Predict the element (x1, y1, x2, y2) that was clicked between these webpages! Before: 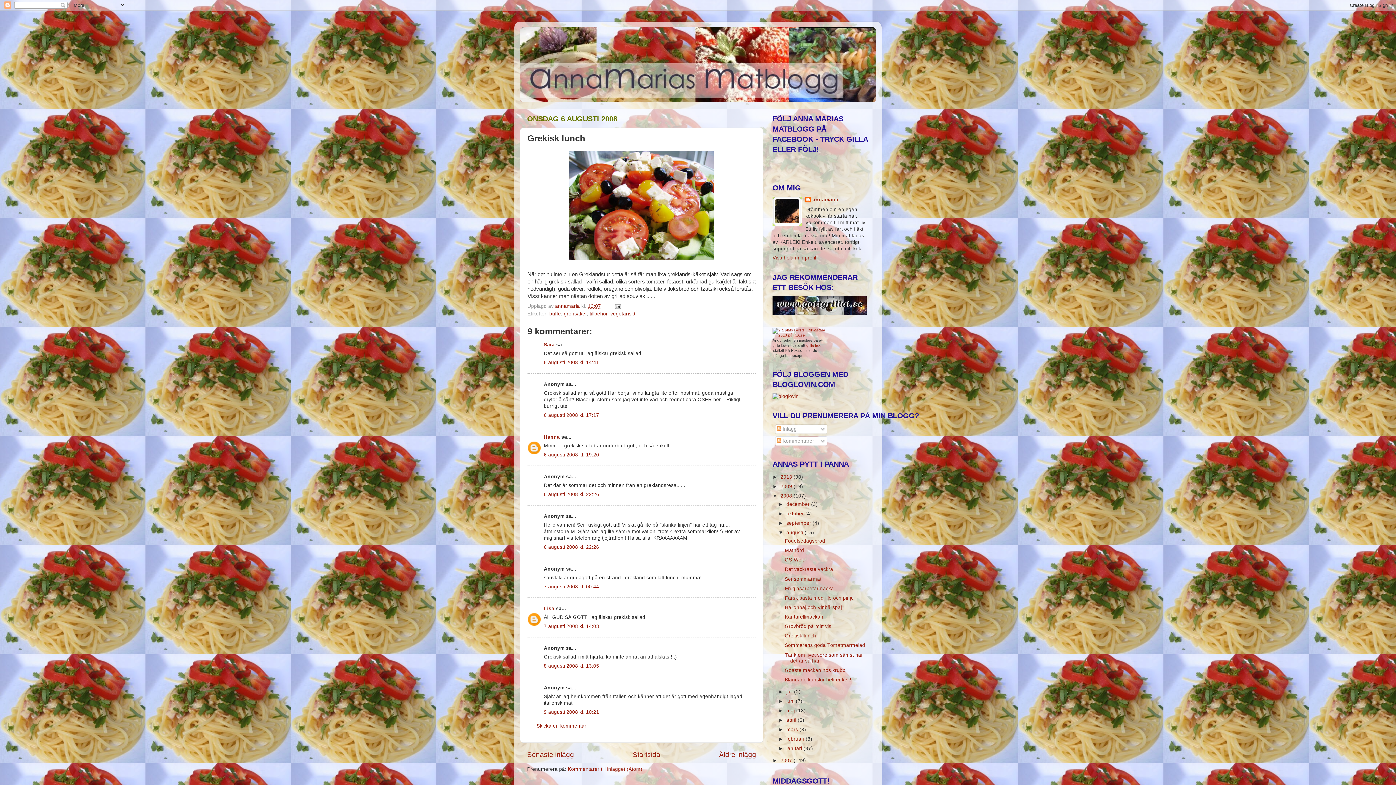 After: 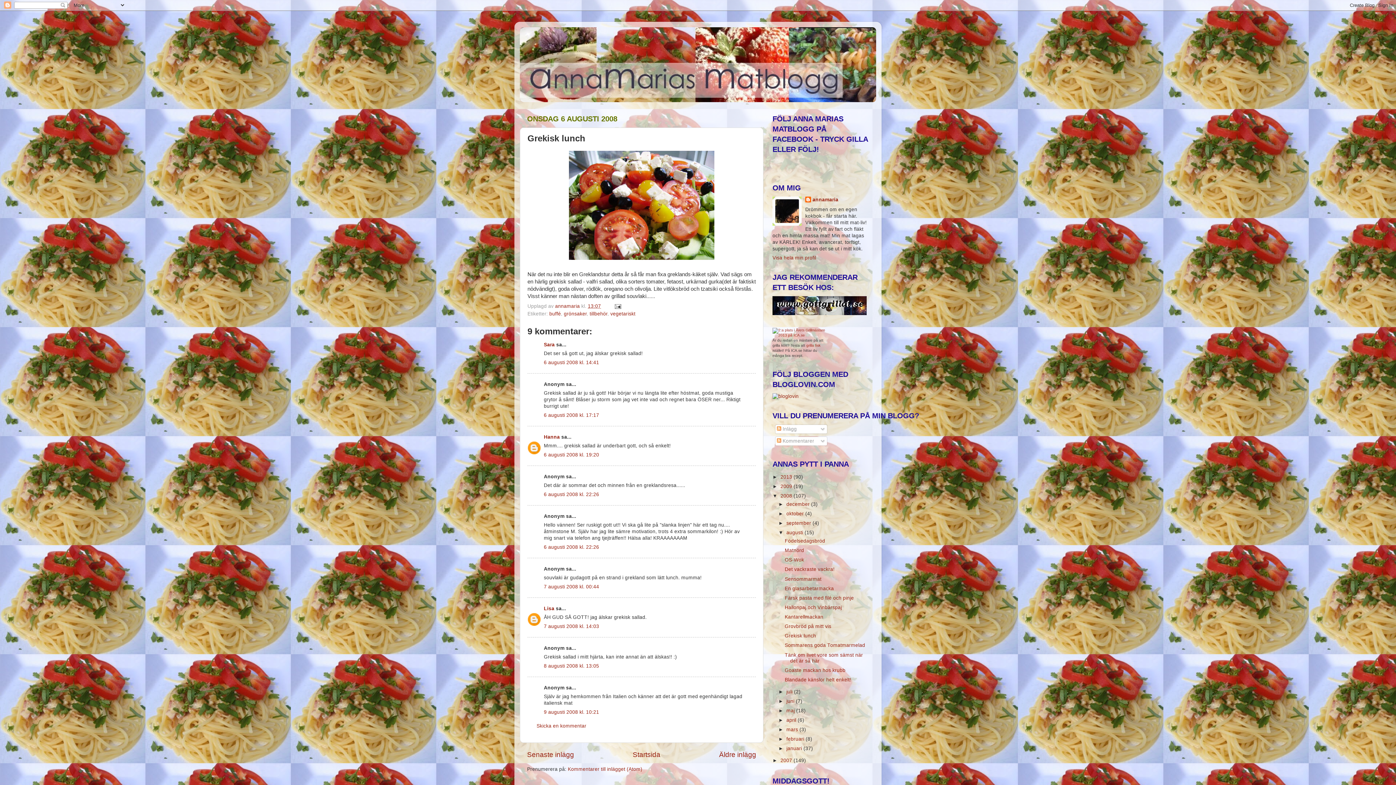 Action: bbox: (778, 736, 786, 742) label: ►  